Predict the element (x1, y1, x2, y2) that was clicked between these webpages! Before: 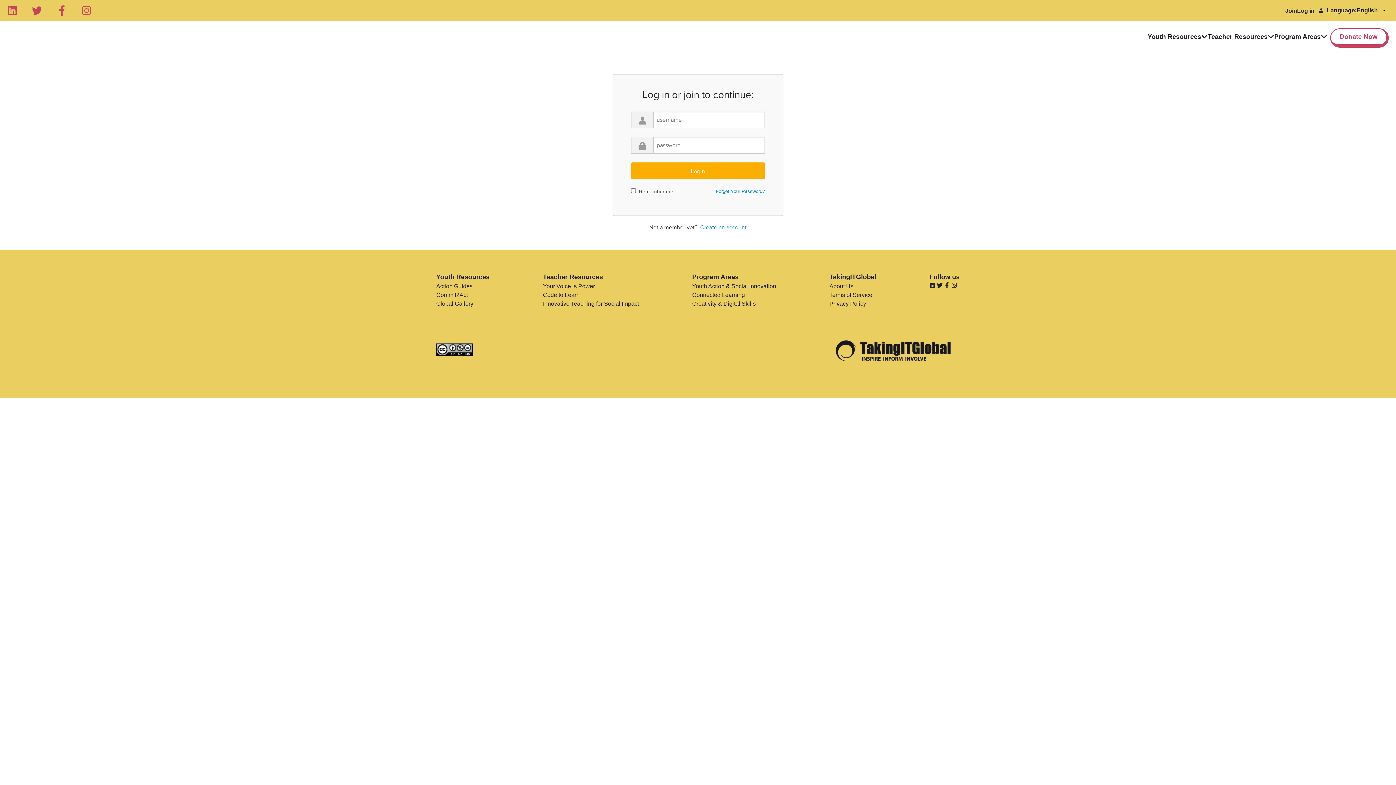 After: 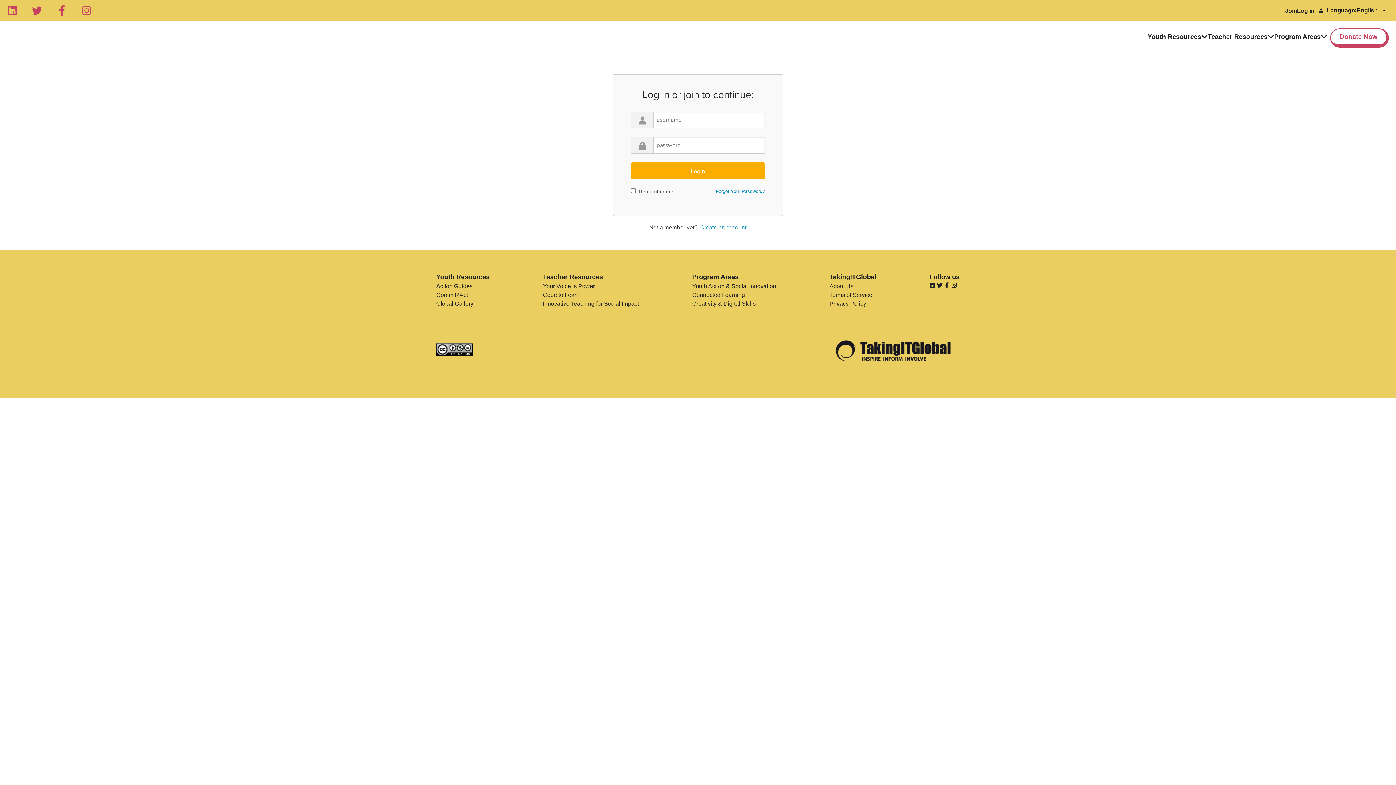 Action: label: Action Guides bbox: (436, 282, 489, 290)